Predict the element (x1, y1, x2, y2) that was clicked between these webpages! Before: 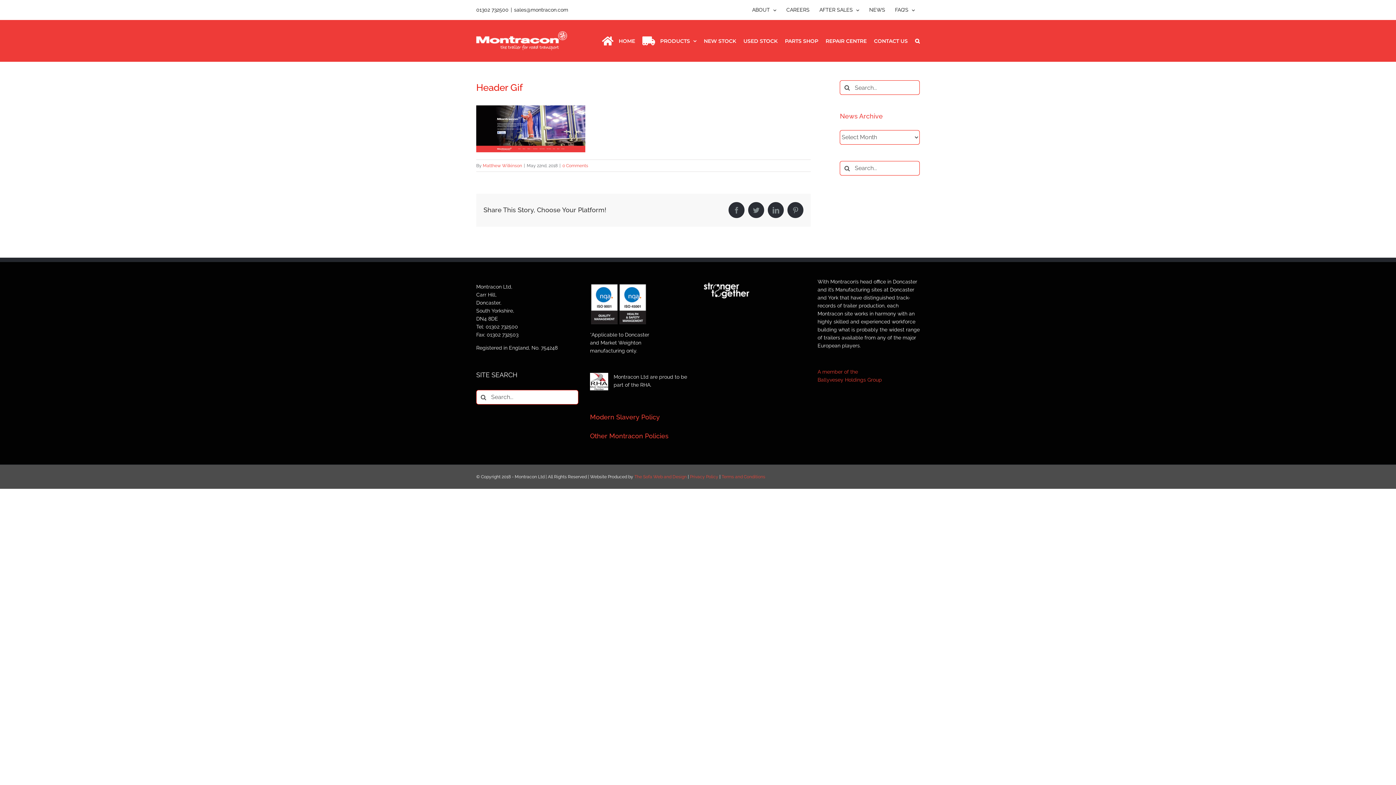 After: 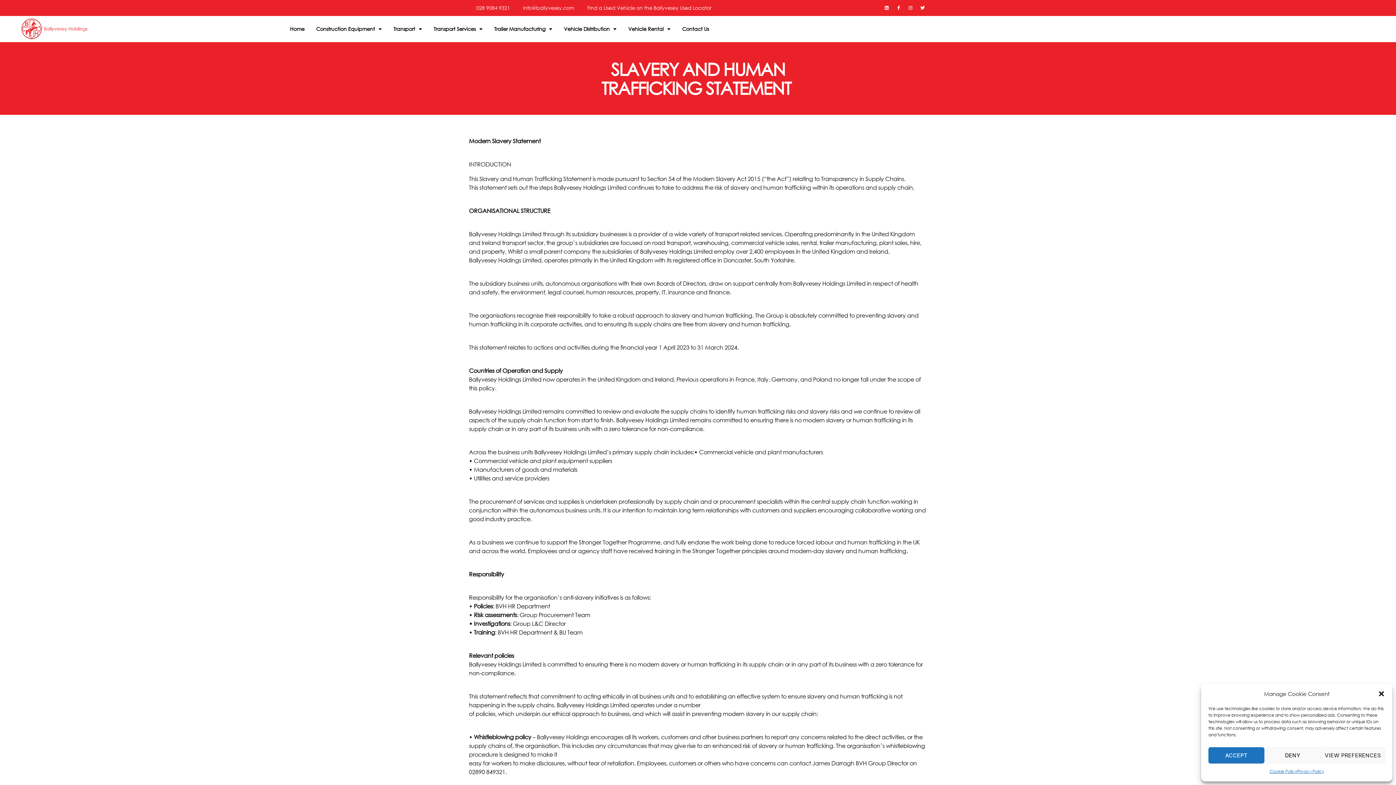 Action: bbox: (590, 413, 660, 420) label: Modern Slavery Policy